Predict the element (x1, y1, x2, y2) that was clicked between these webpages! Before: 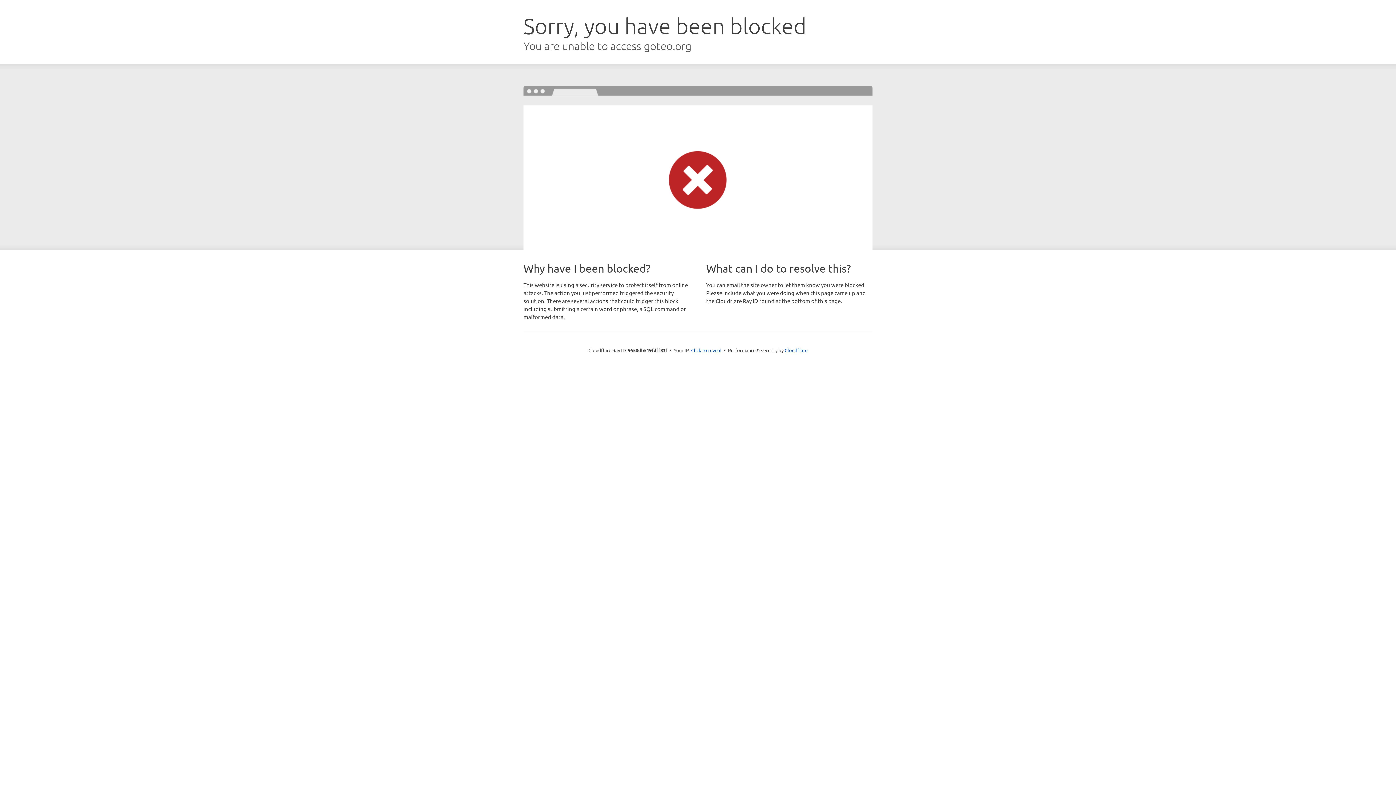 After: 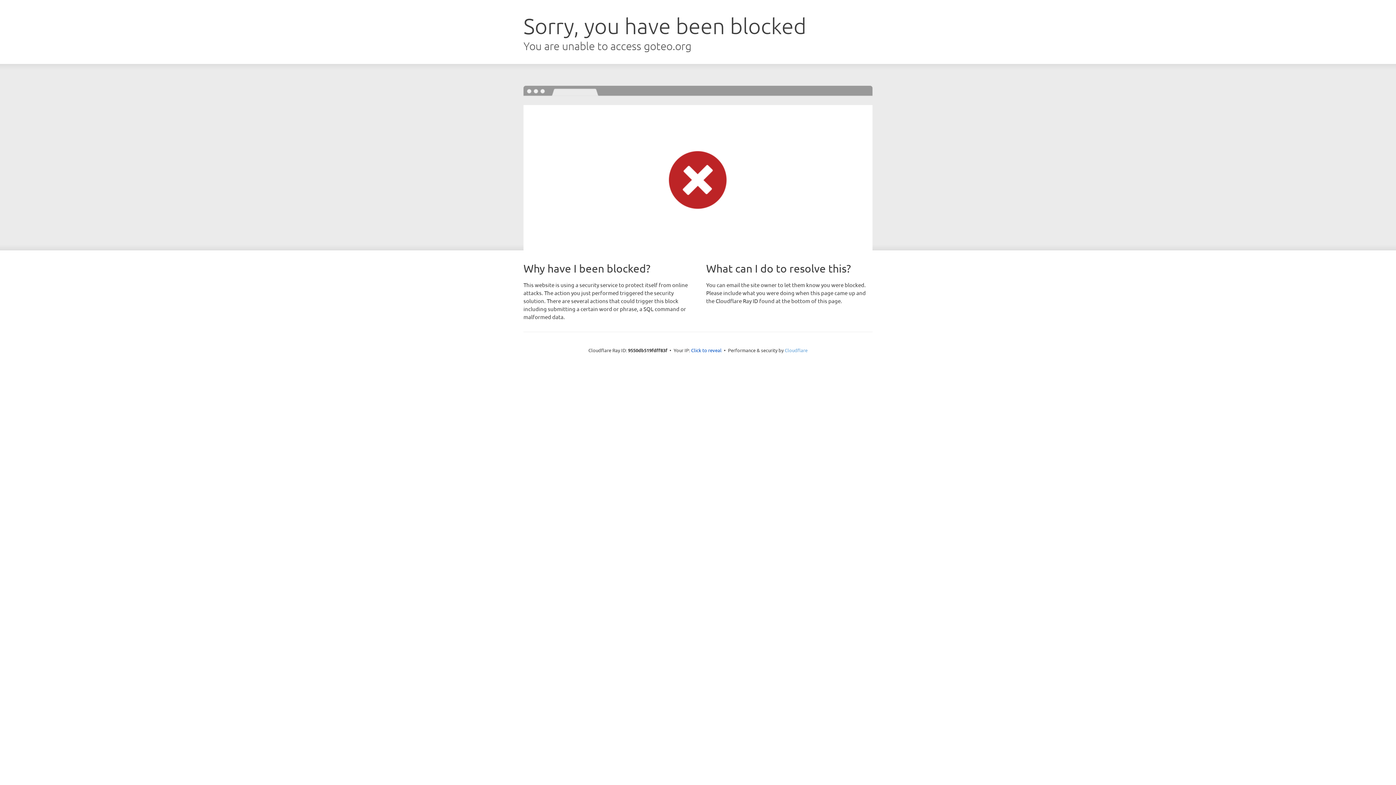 Action: bbox: (784, 347, 807, 353) label: Cloudflare